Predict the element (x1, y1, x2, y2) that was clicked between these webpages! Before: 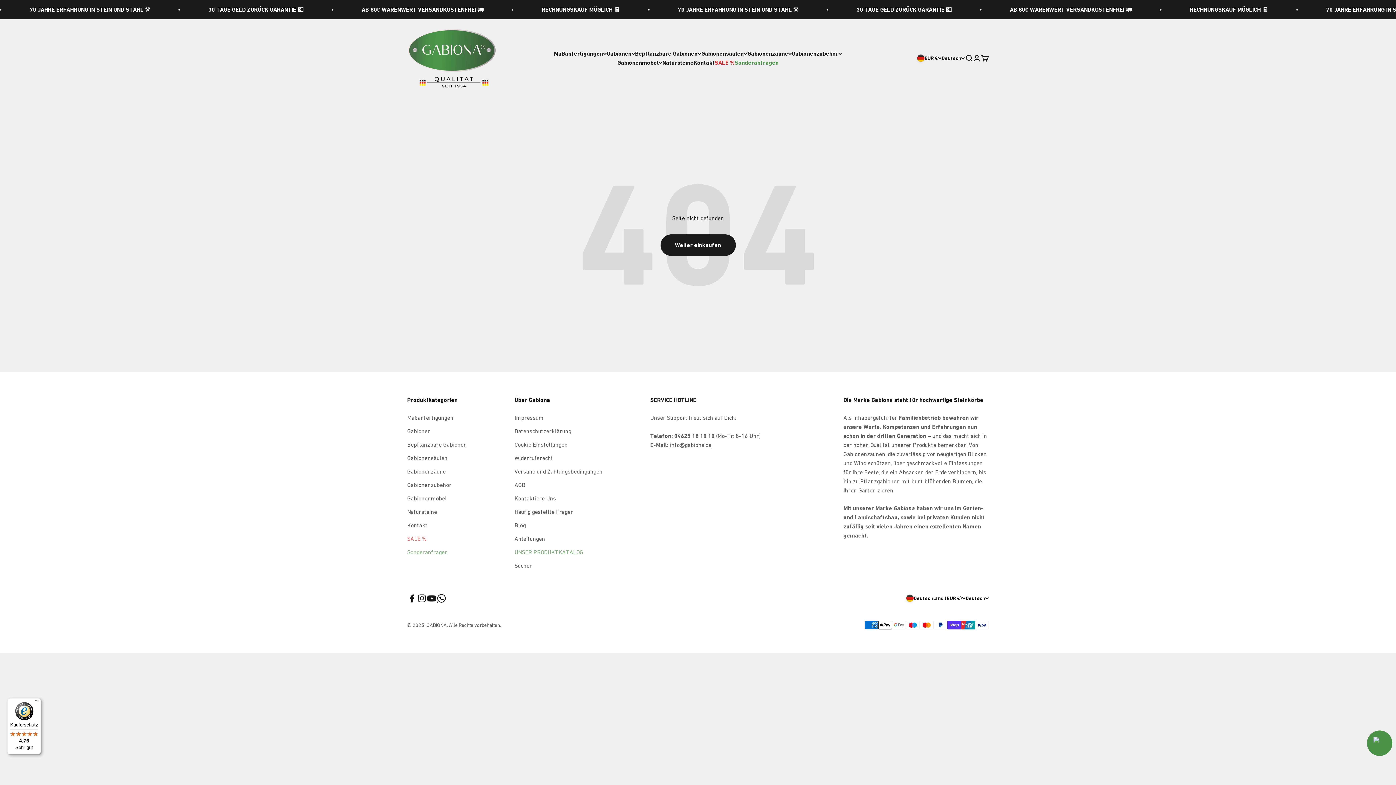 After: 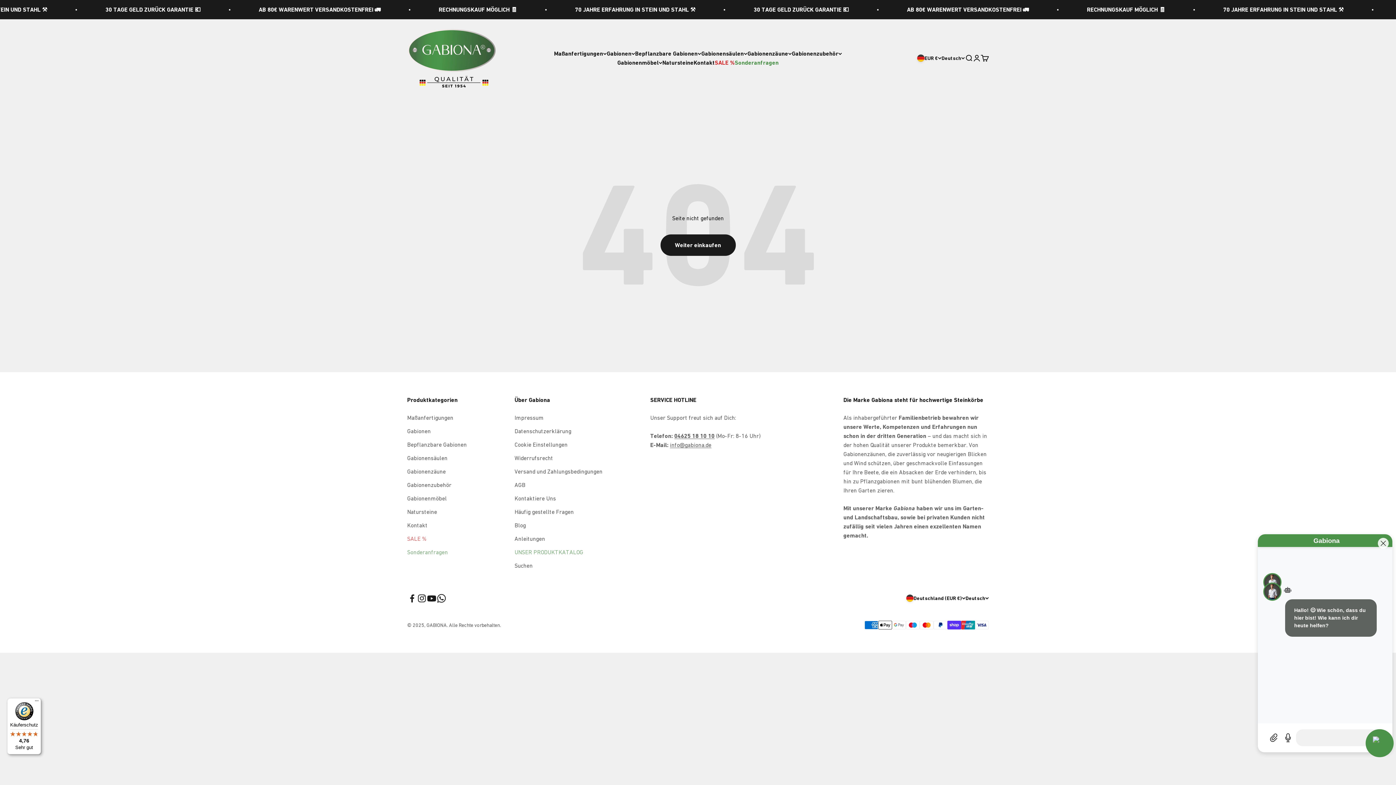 Action: bbox: (1367, 730, 1392, 756)